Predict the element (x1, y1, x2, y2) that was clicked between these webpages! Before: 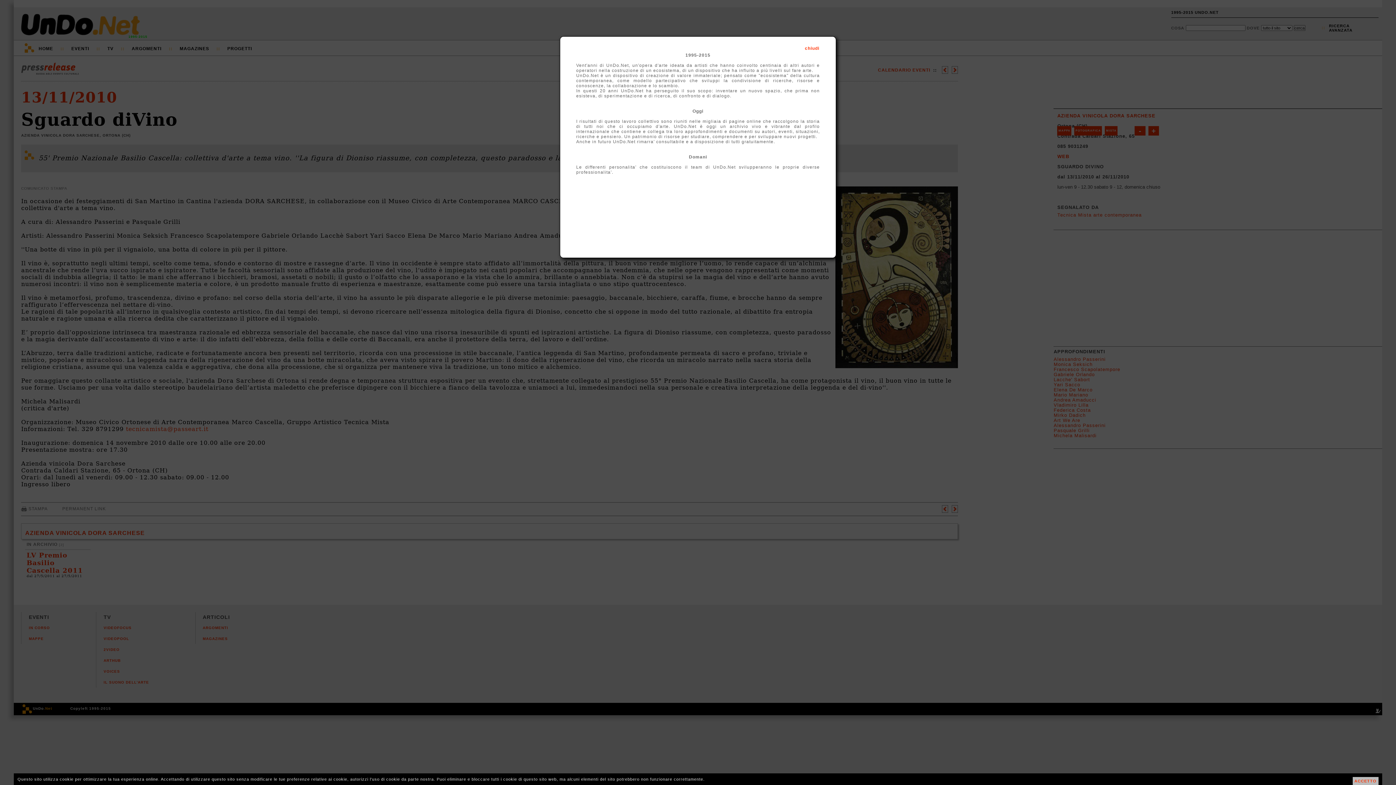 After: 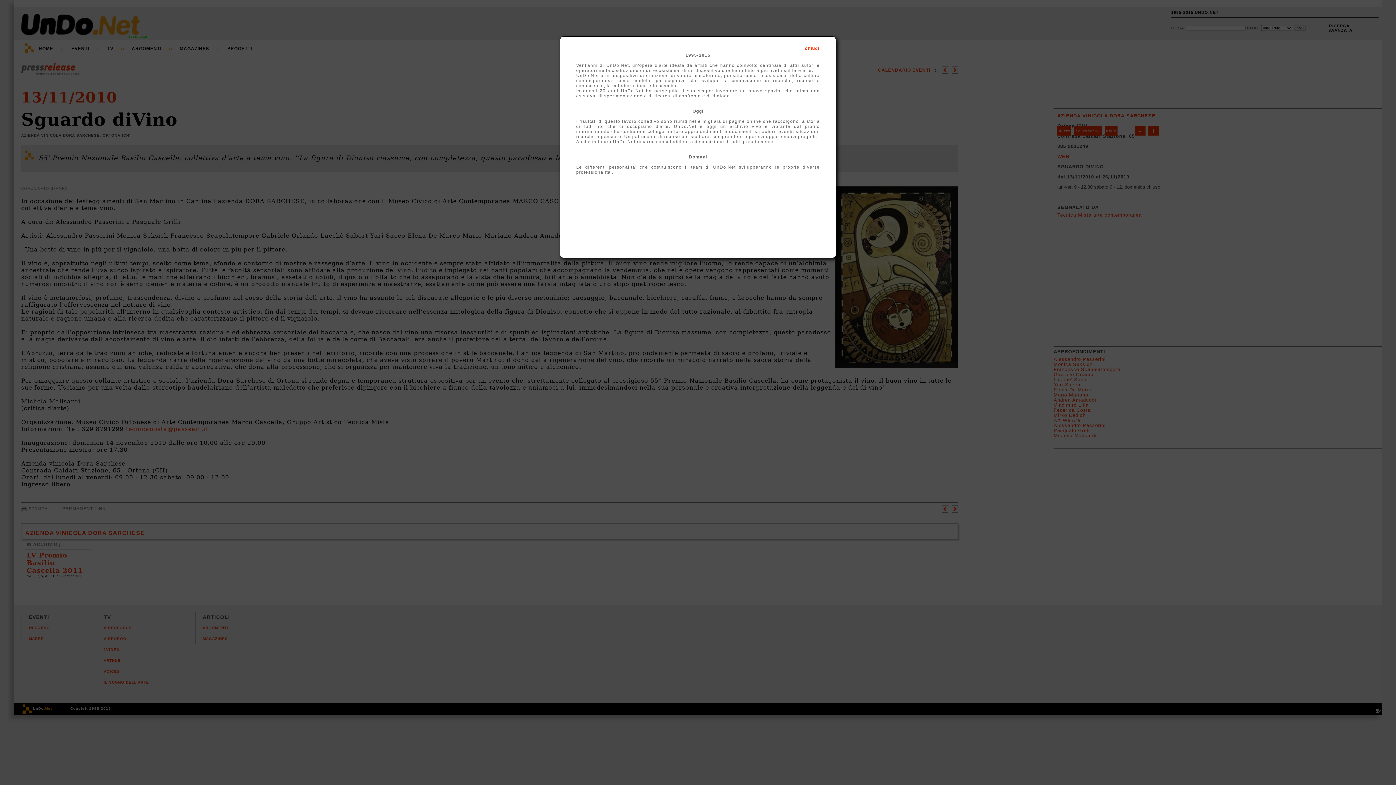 Action: bbox: (1352, 777, 1378, 785) label: ACCETTO